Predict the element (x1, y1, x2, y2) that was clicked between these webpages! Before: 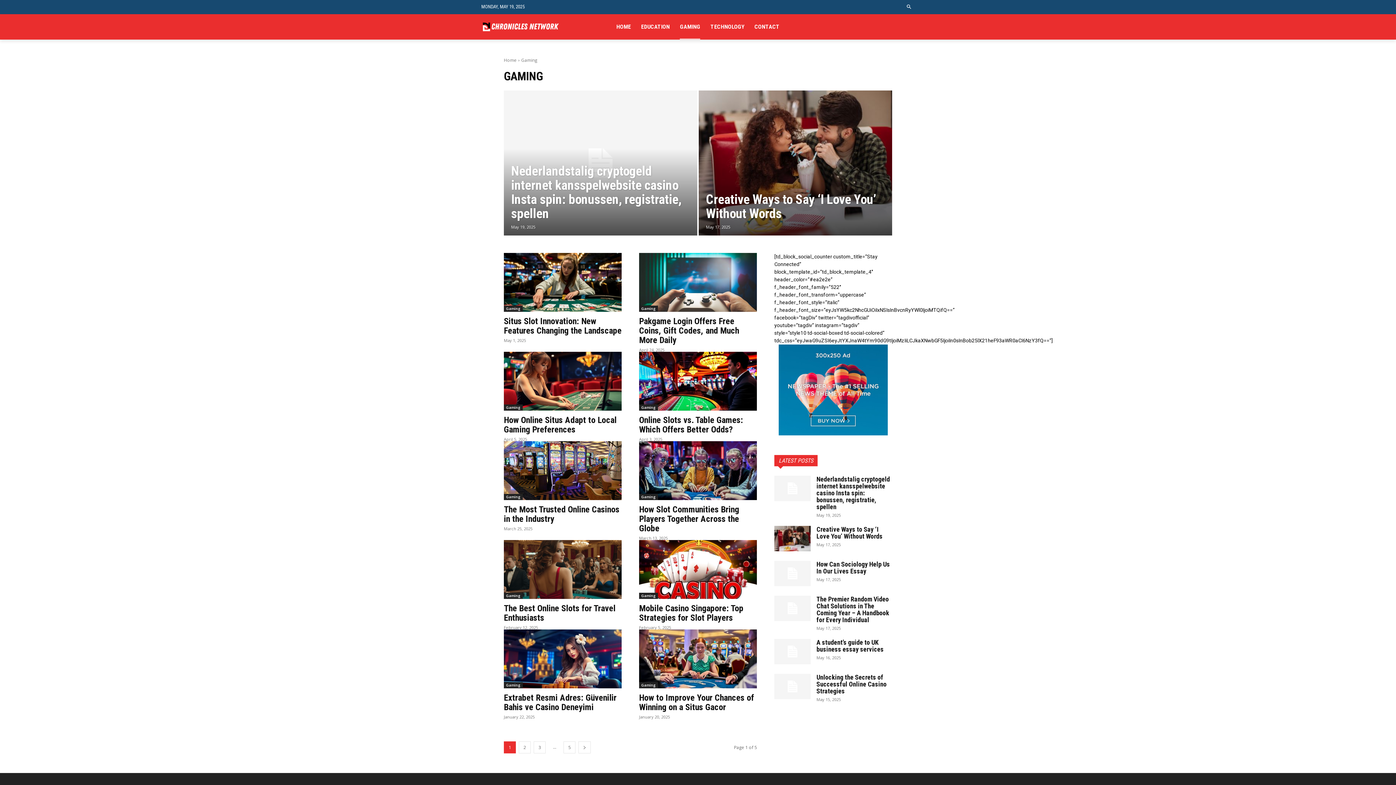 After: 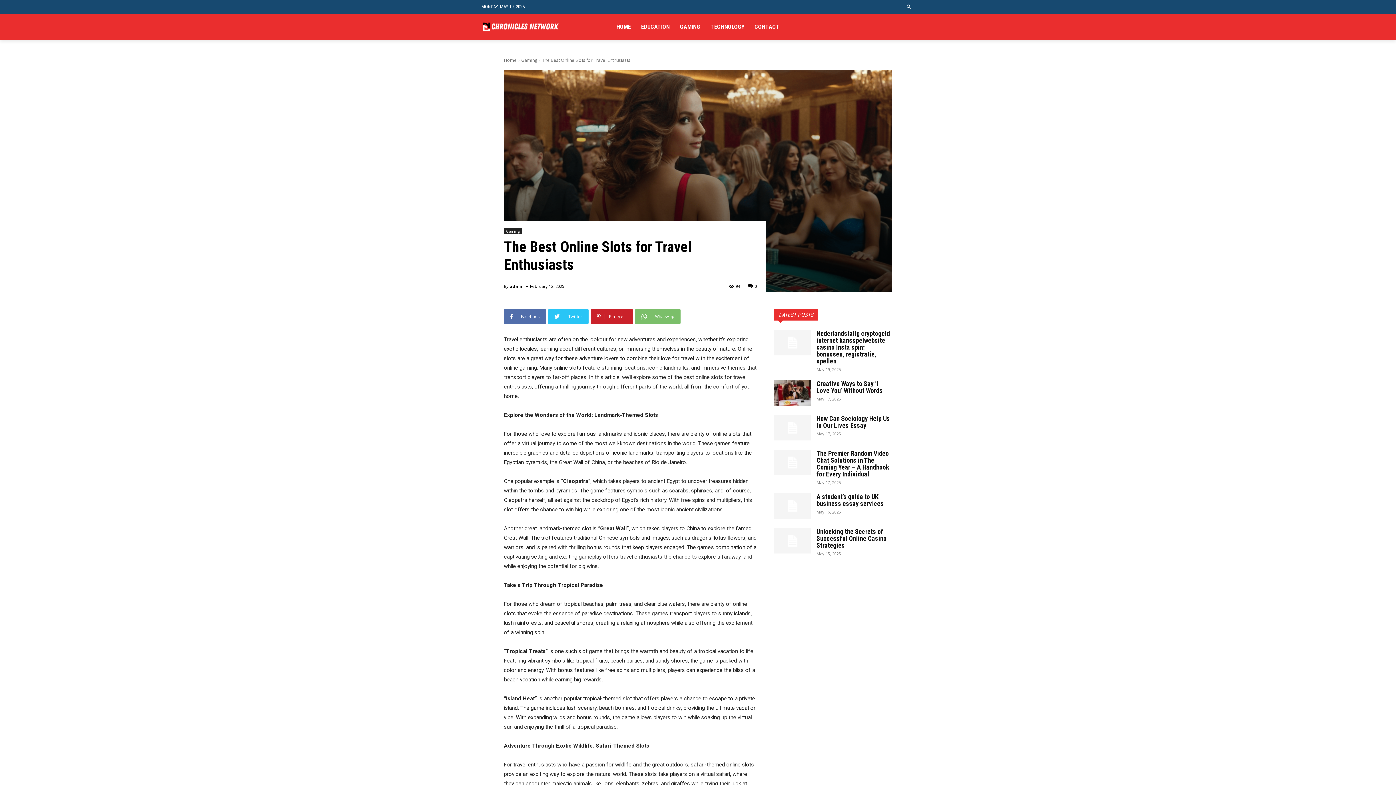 Action: bbox: (504, 603, 615, 623) label: The Best Online Slots for Travel Enthusiasts